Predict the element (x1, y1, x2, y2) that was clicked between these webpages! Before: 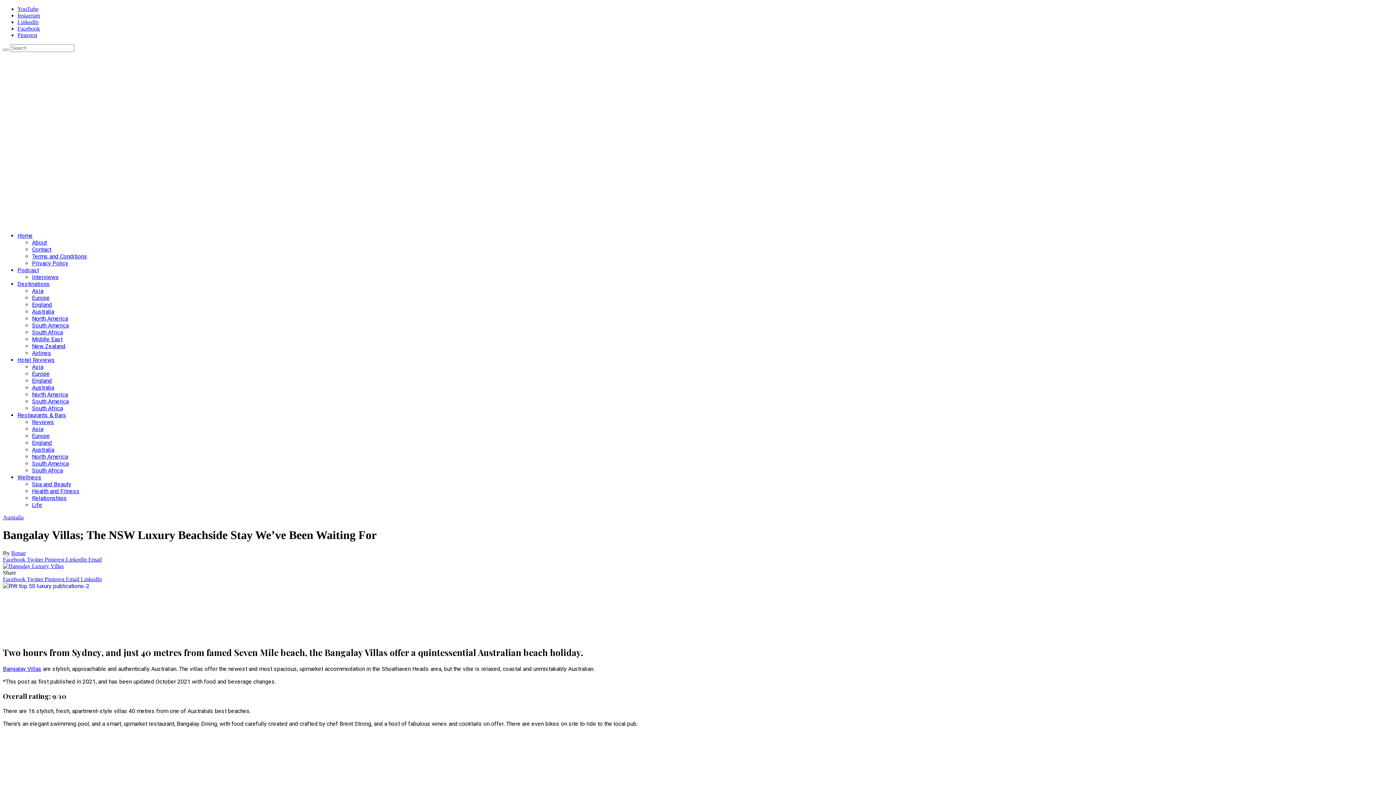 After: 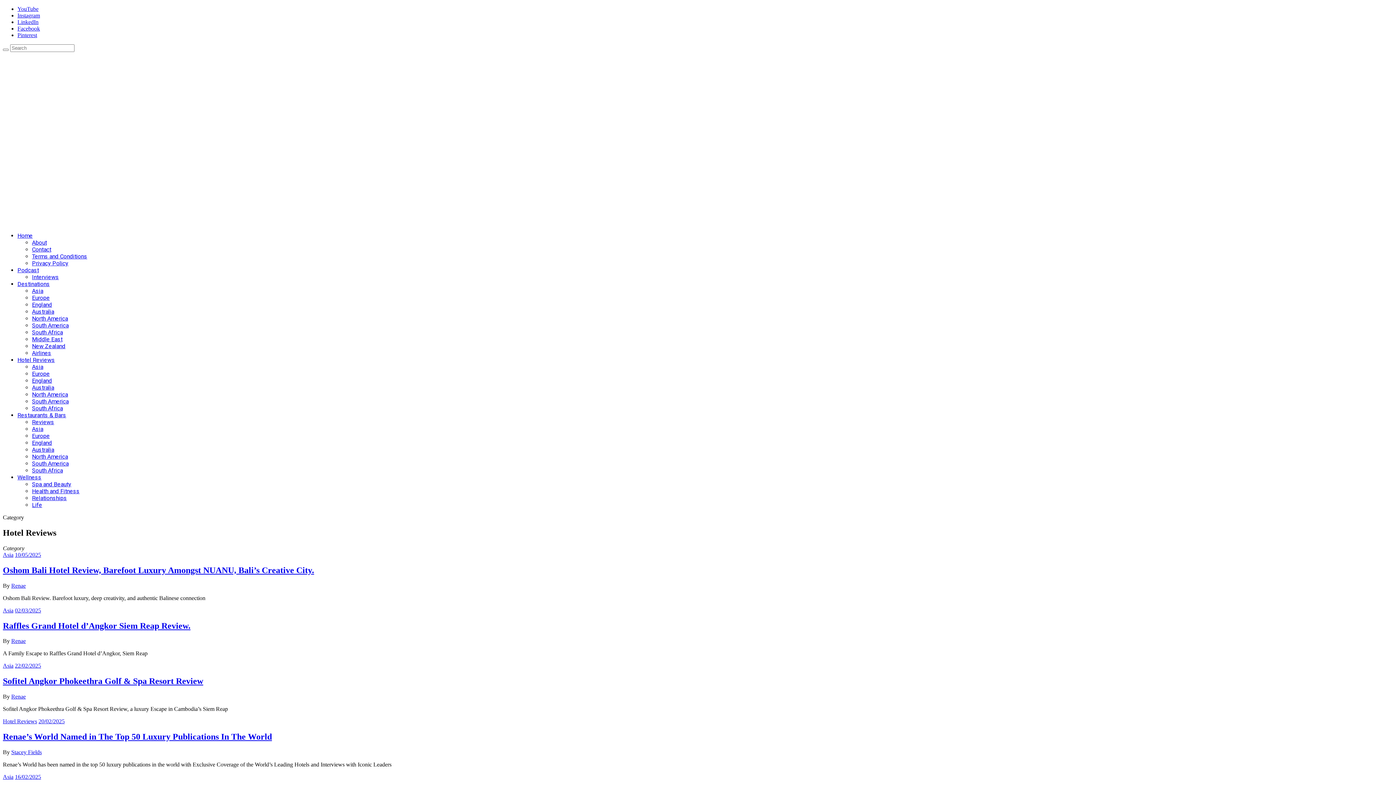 Action: bbox: (17, 356, 54, 363) label: Hotel Reviews